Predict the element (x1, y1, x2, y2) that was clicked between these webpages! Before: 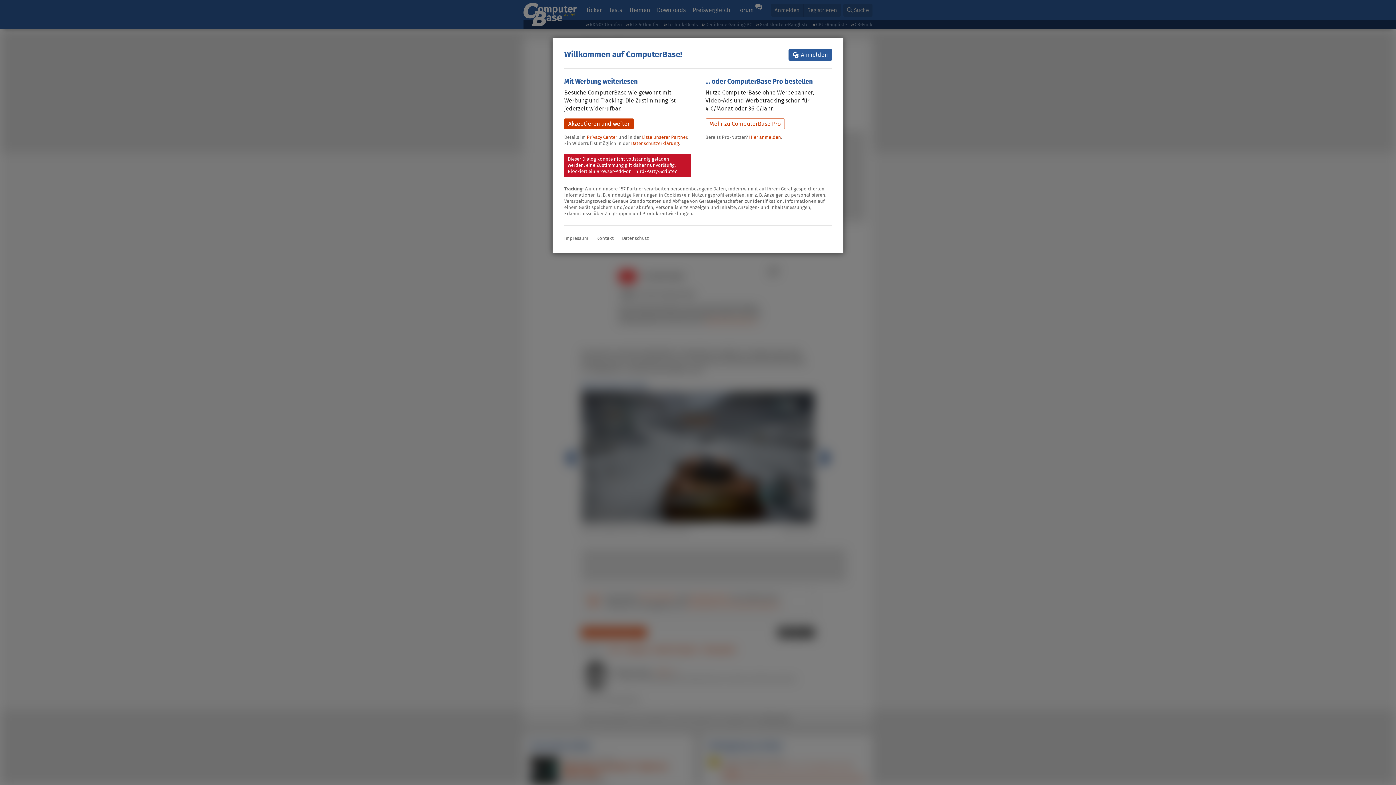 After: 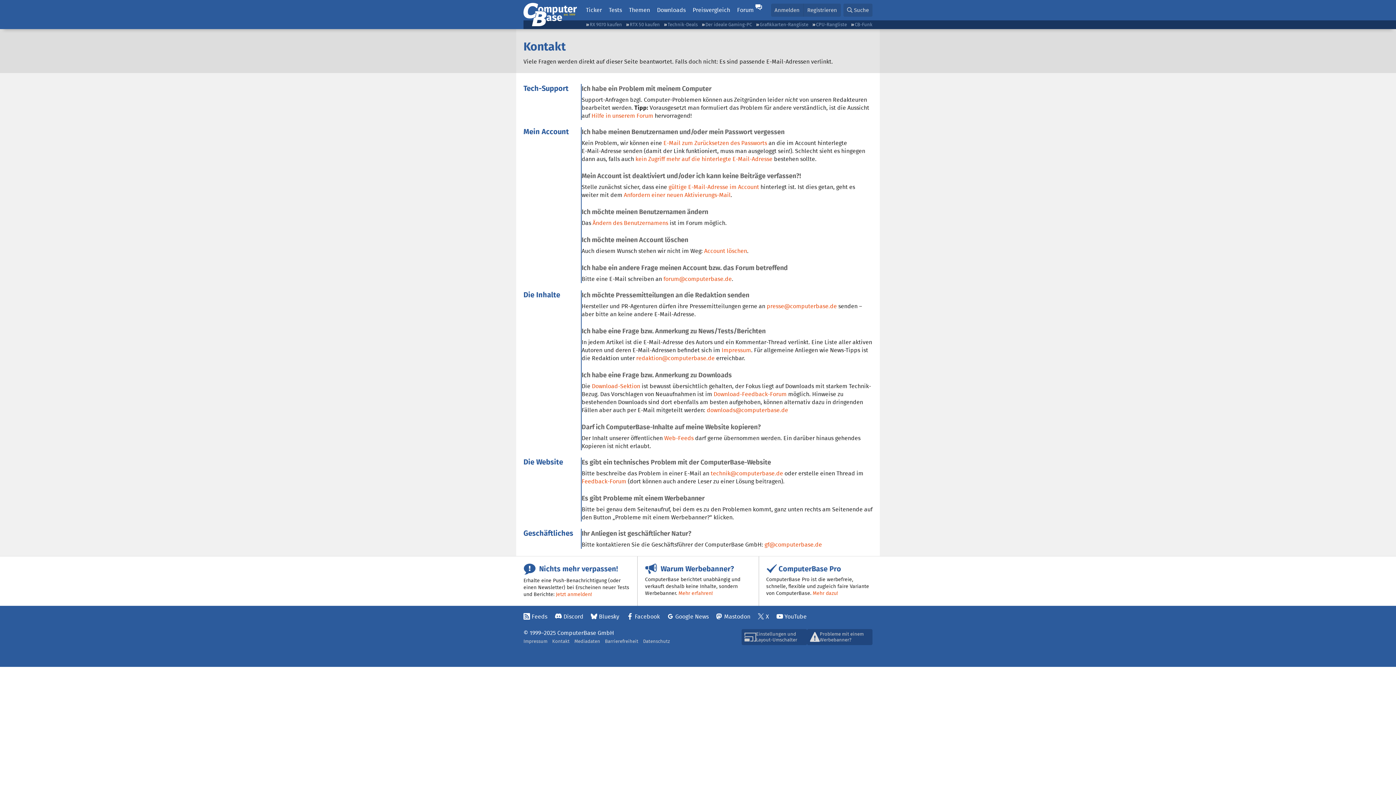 Action: label: Kontakt bbox: (596, 234, 614, 241)